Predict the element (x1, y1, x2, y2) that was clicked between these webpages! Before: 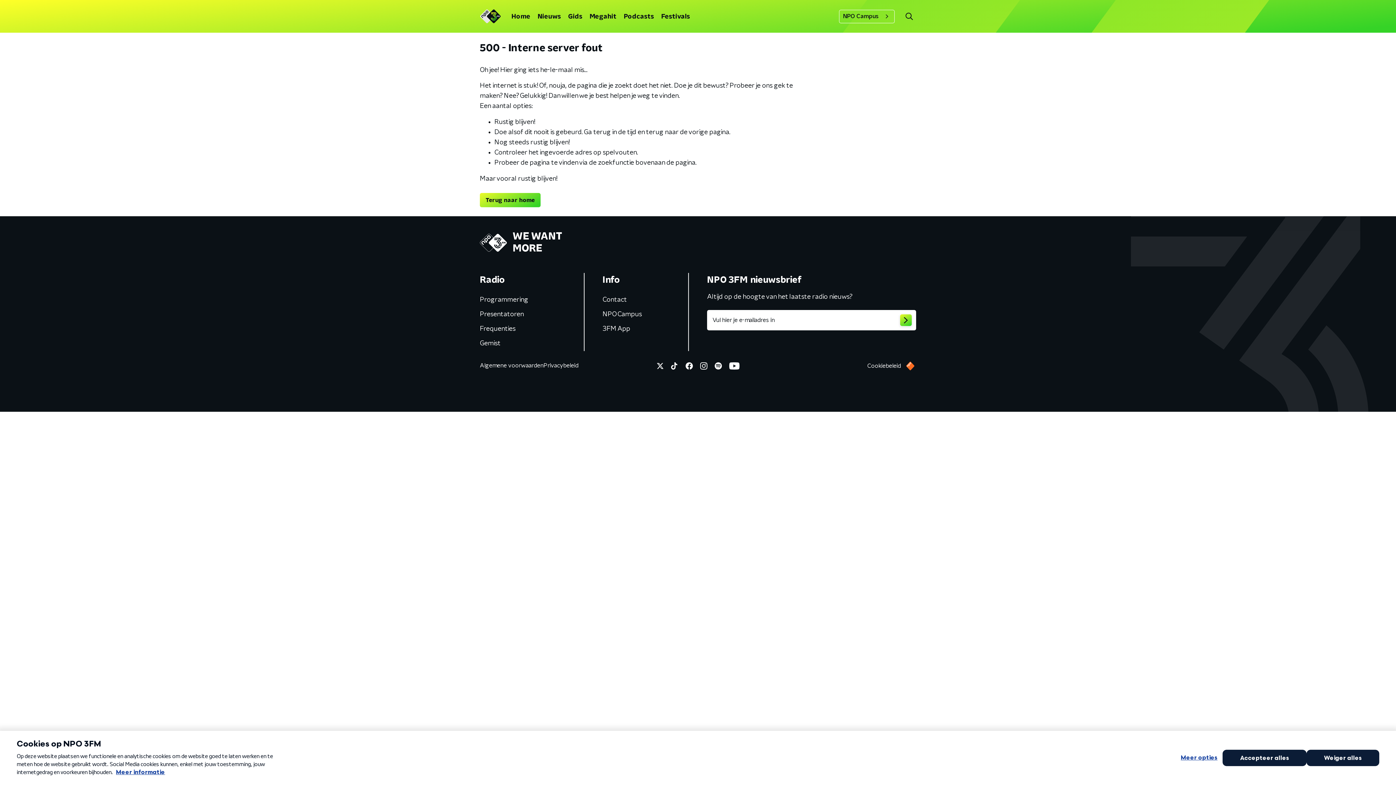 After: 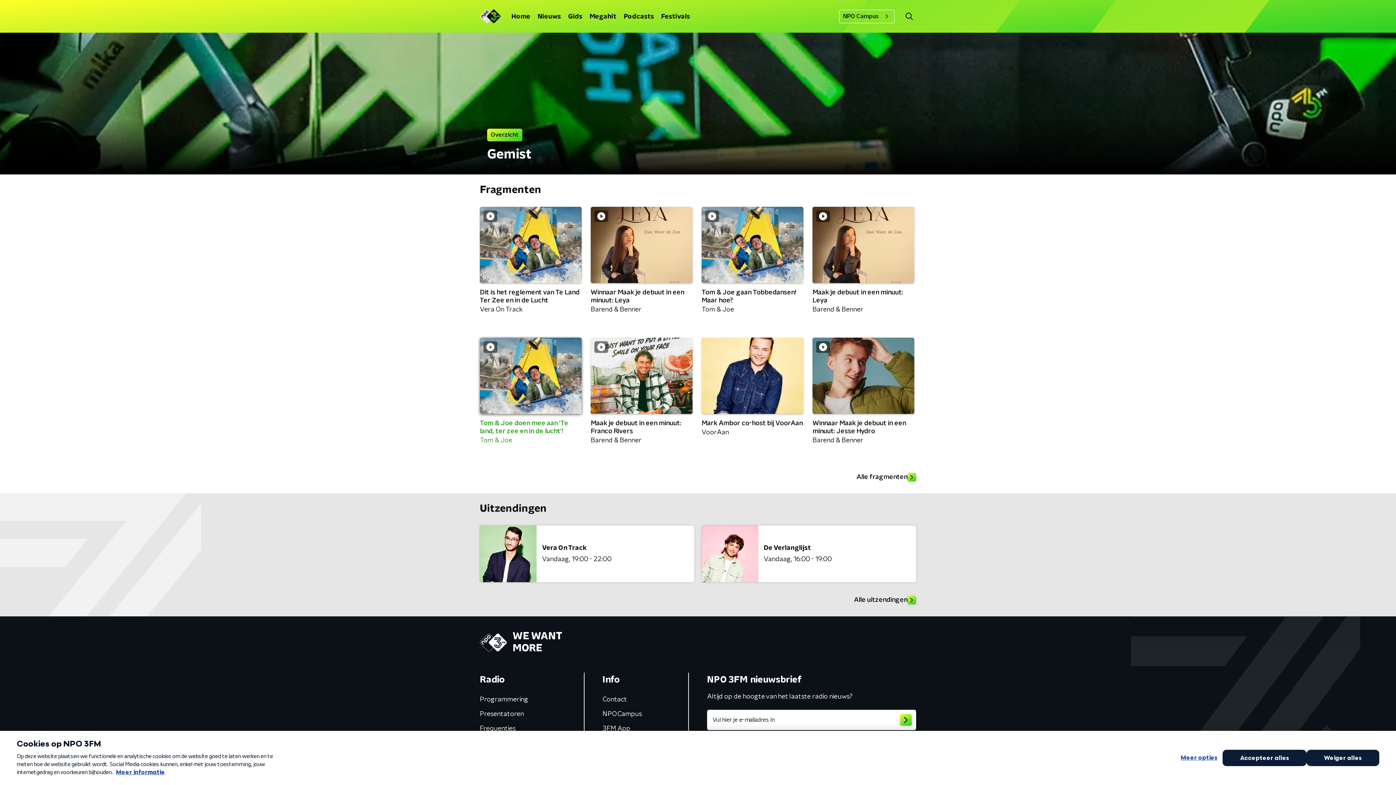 Action: label: Gemist bbox: (478, 337, 501, 350)